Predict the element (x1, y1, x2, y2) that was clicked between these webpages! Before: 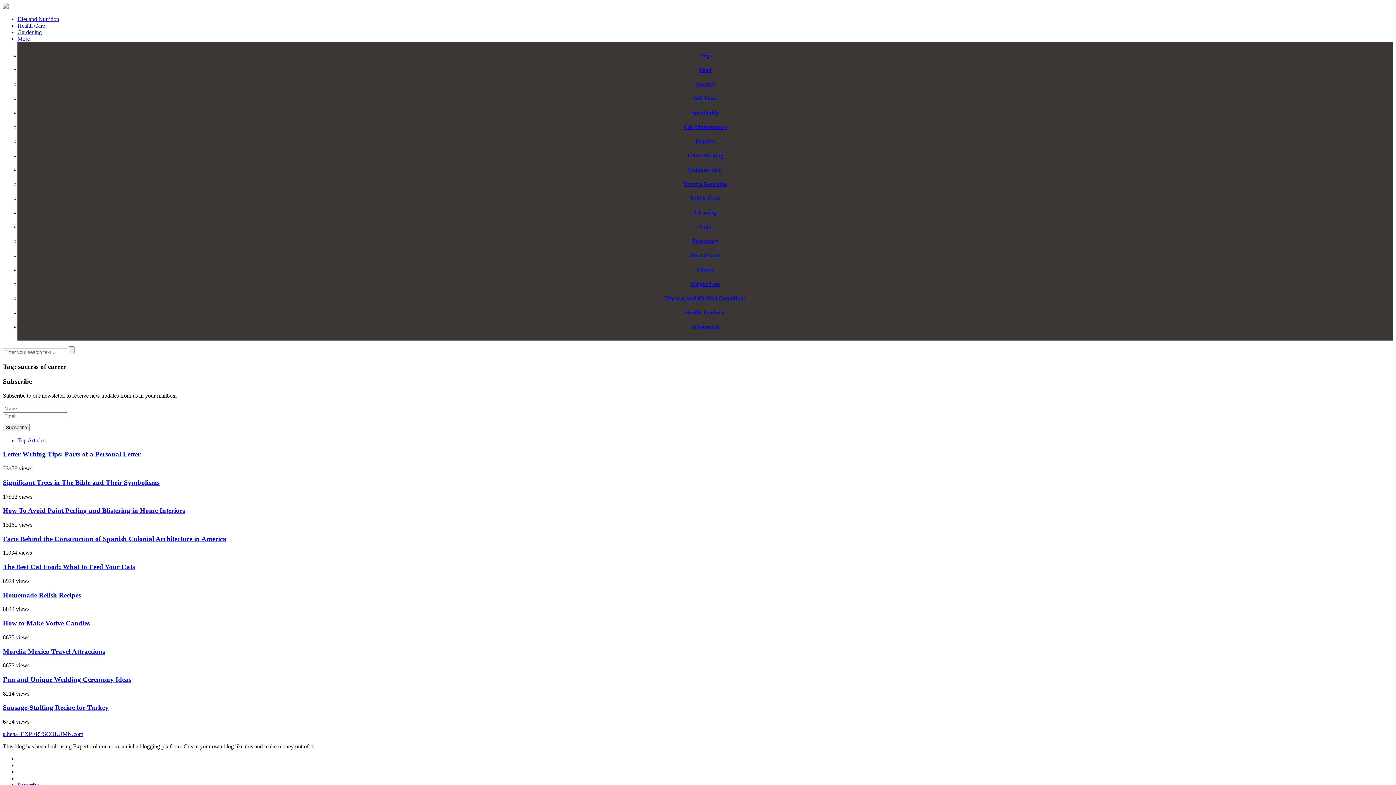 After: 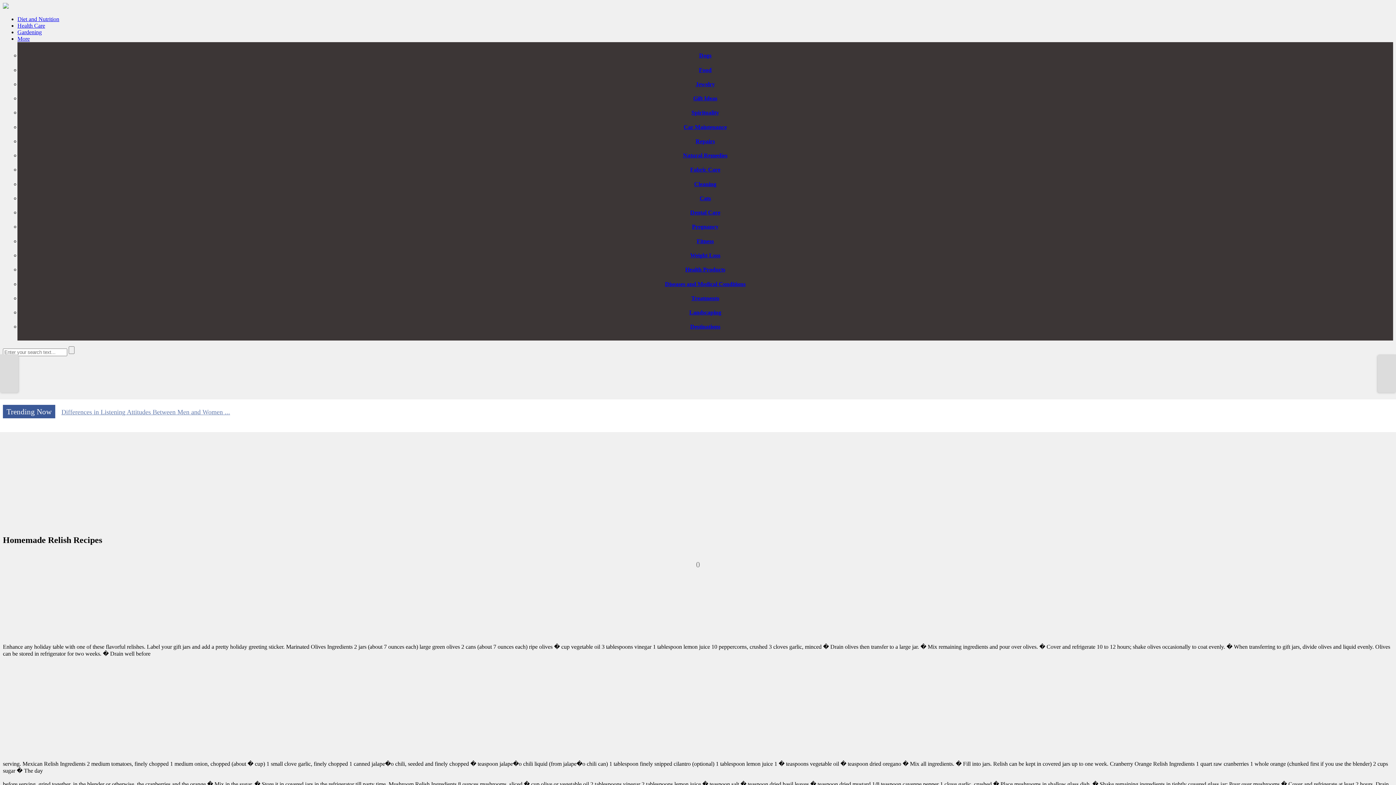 Action: label: Homemade Relish Recipes bbox: (2, 591, 81, 599)